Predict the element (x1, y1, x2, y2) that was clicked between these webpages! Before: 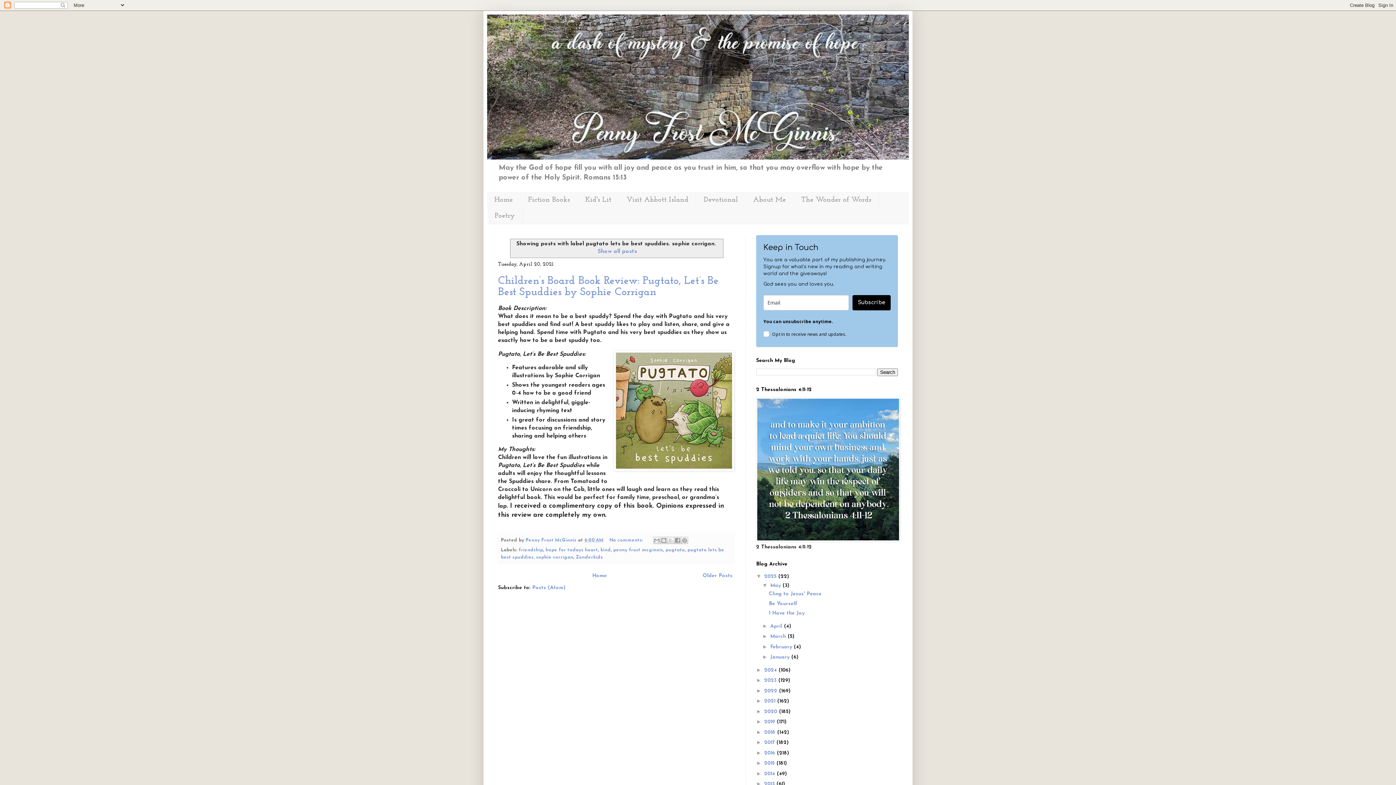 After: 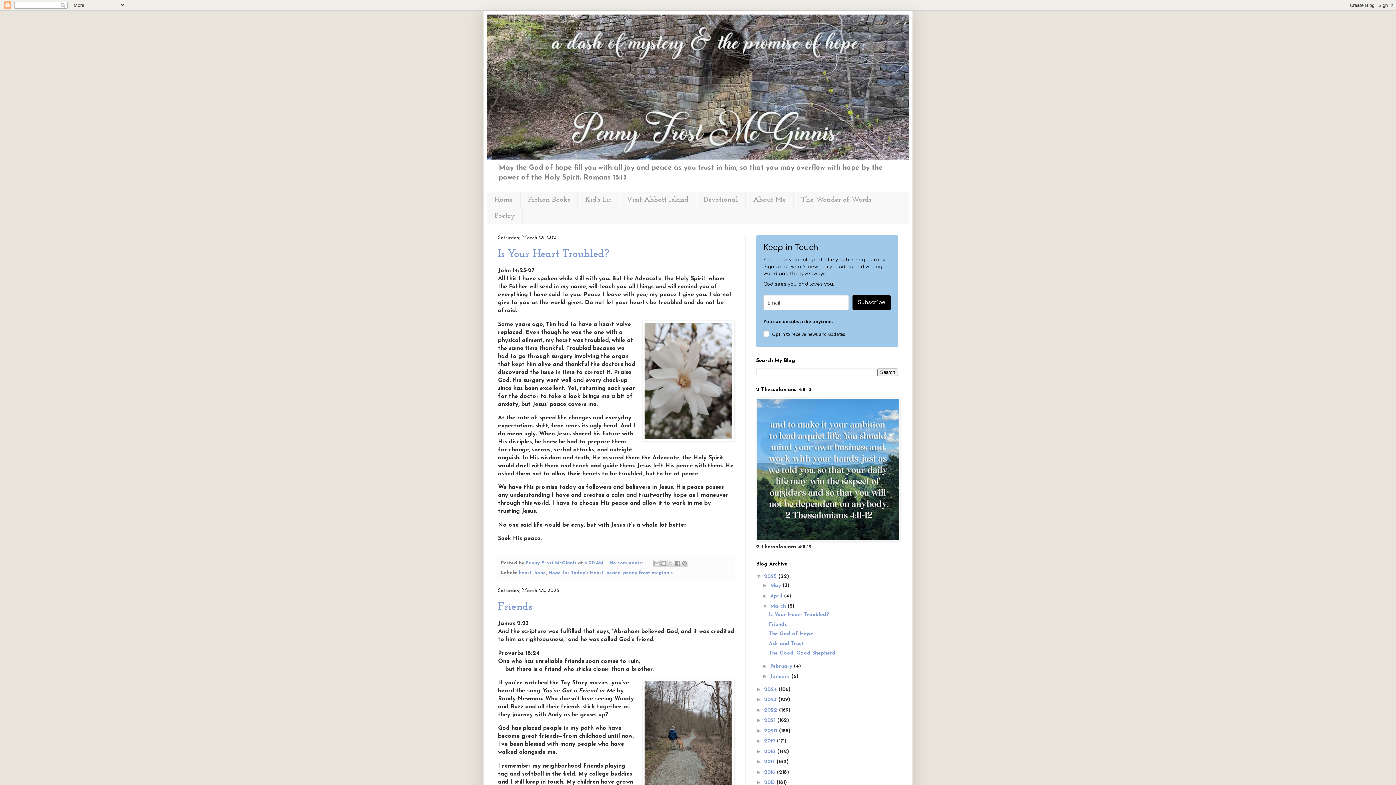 Action: label: March  bbox: (770, 634, 787, 639)